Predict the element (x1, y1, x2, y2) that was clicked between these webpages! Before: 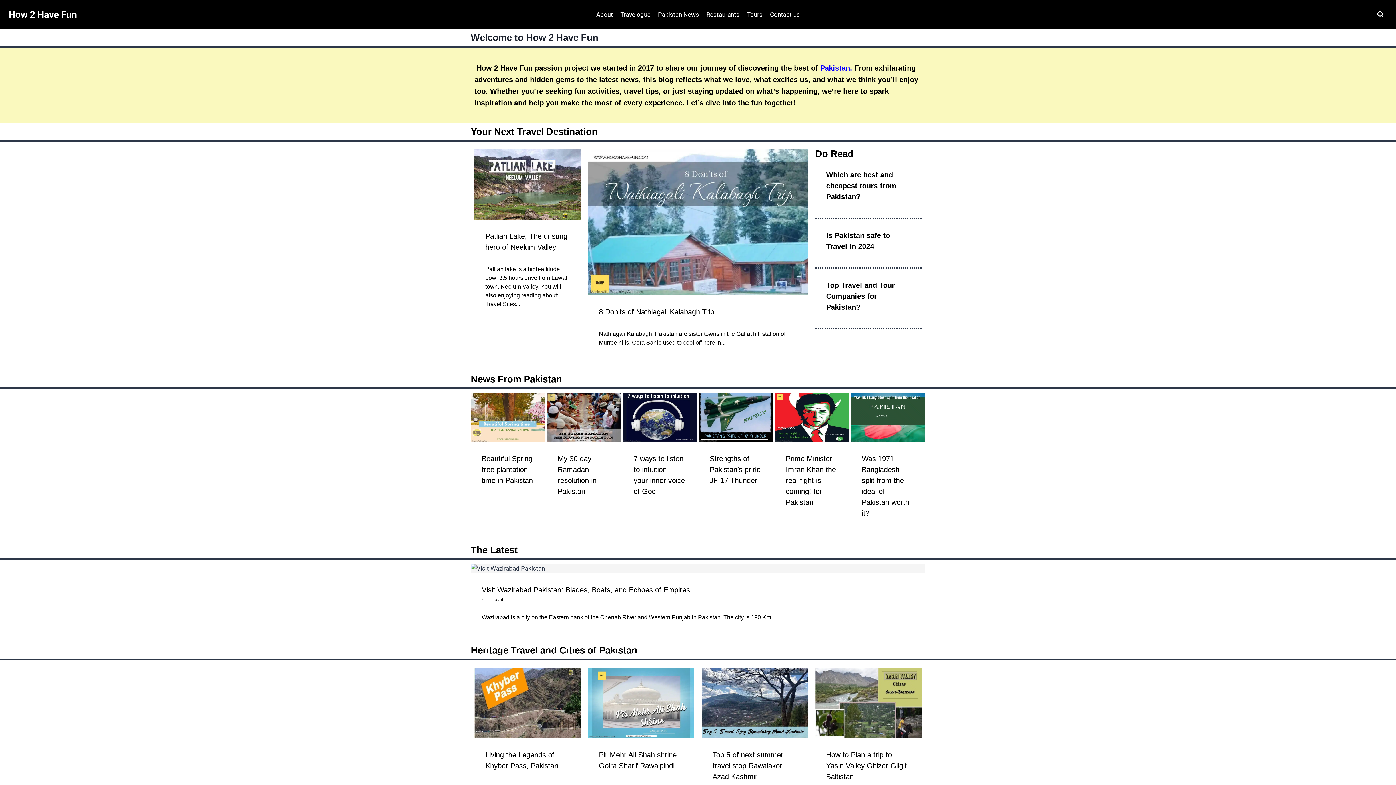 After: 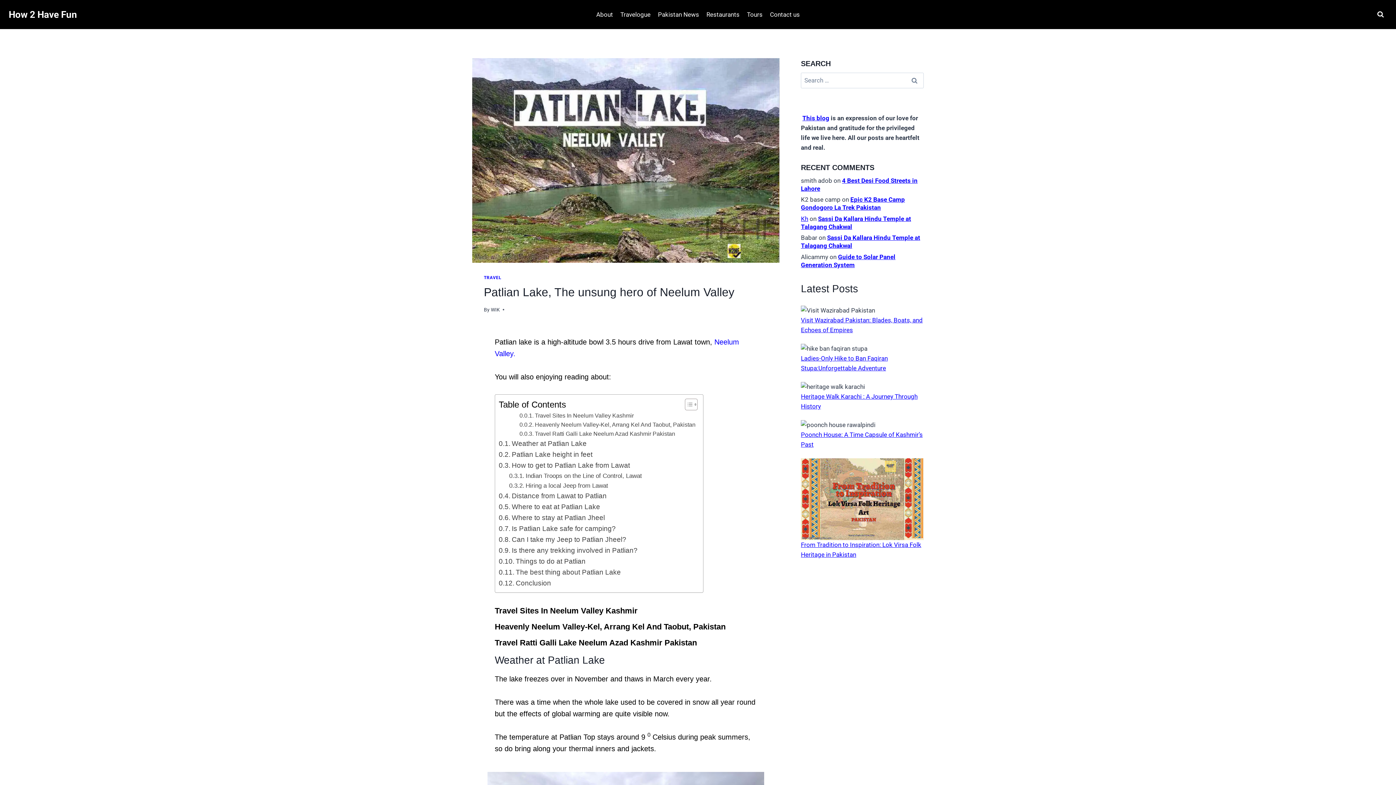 Action: bbox: (474, 149, 580, 220)